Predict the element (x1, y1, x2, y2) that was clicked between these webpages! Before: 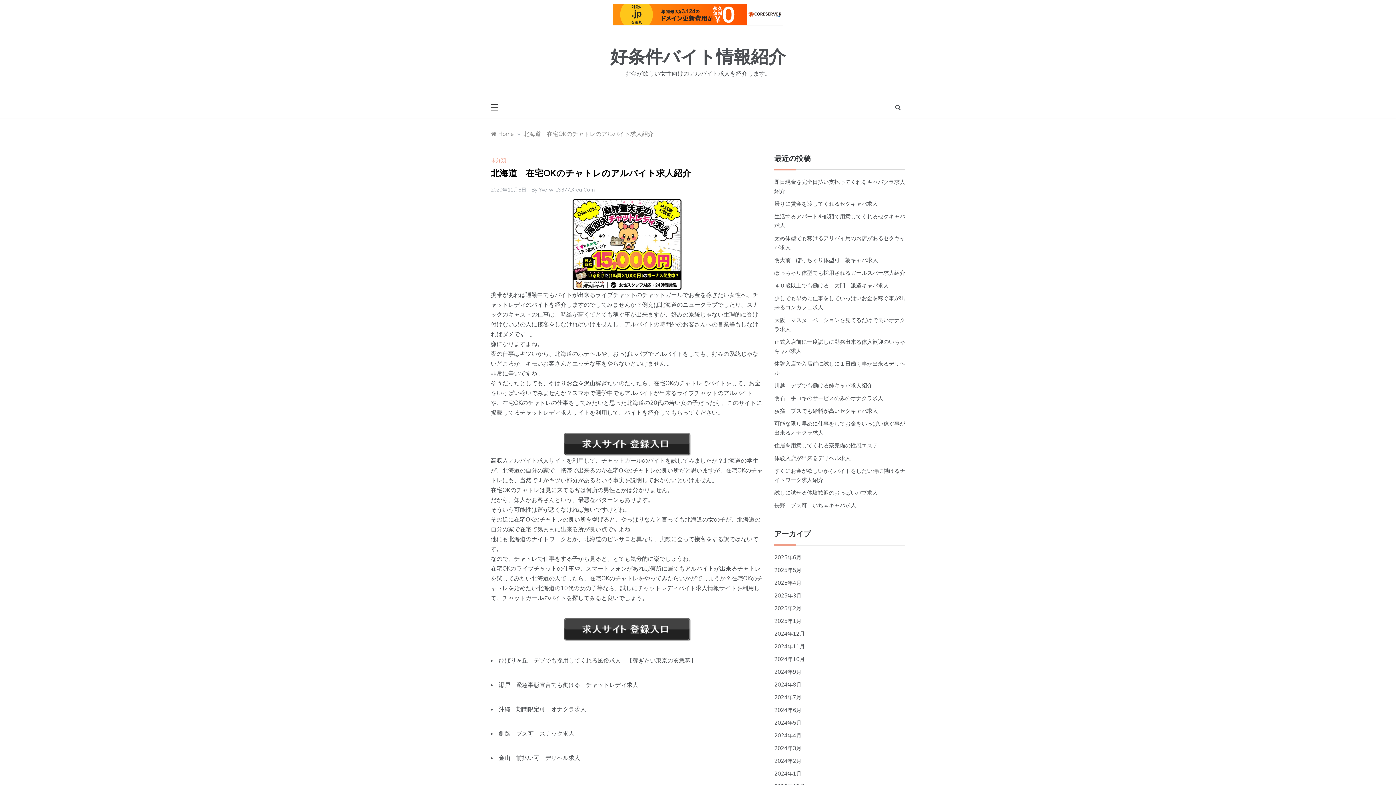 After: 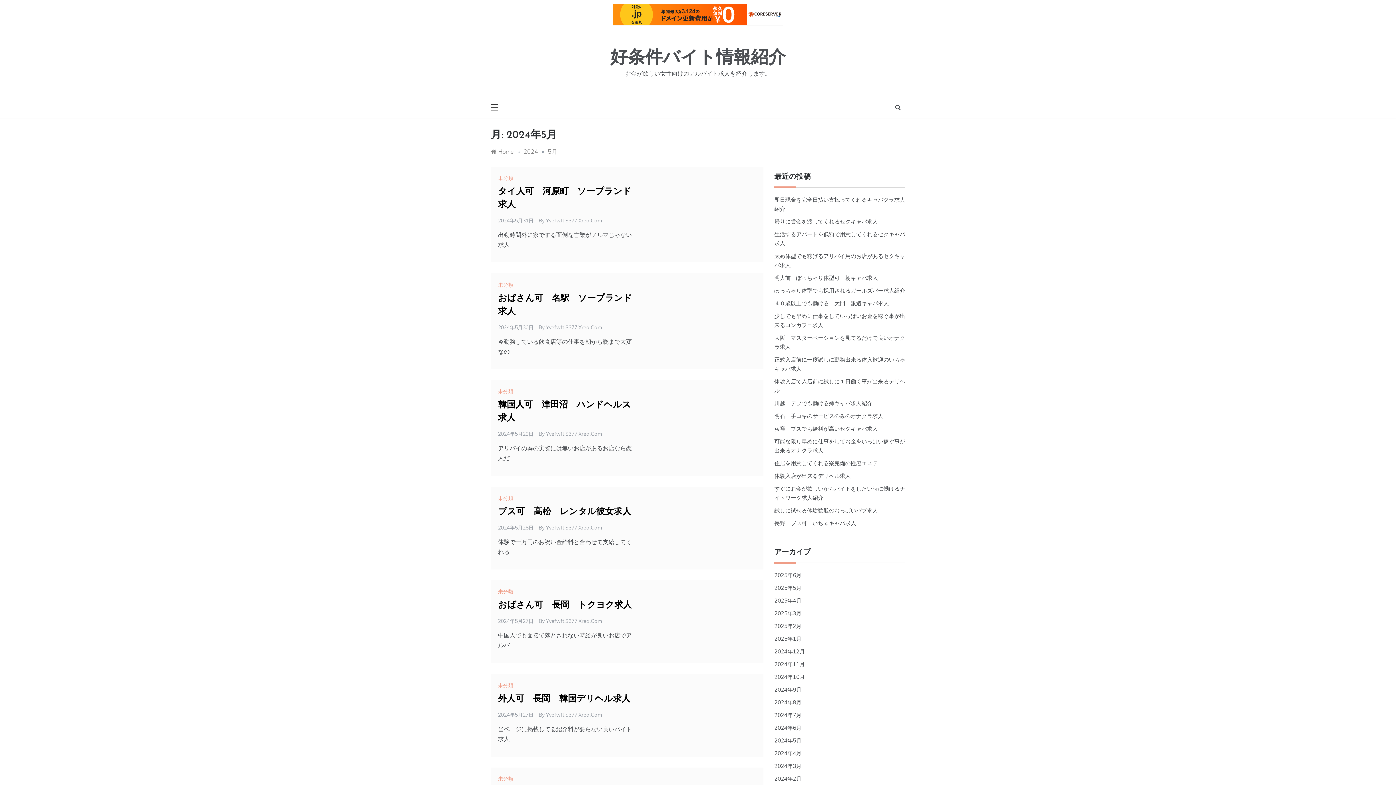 Action: bbox: (774, 719, 801, 726) label: 2024年5月